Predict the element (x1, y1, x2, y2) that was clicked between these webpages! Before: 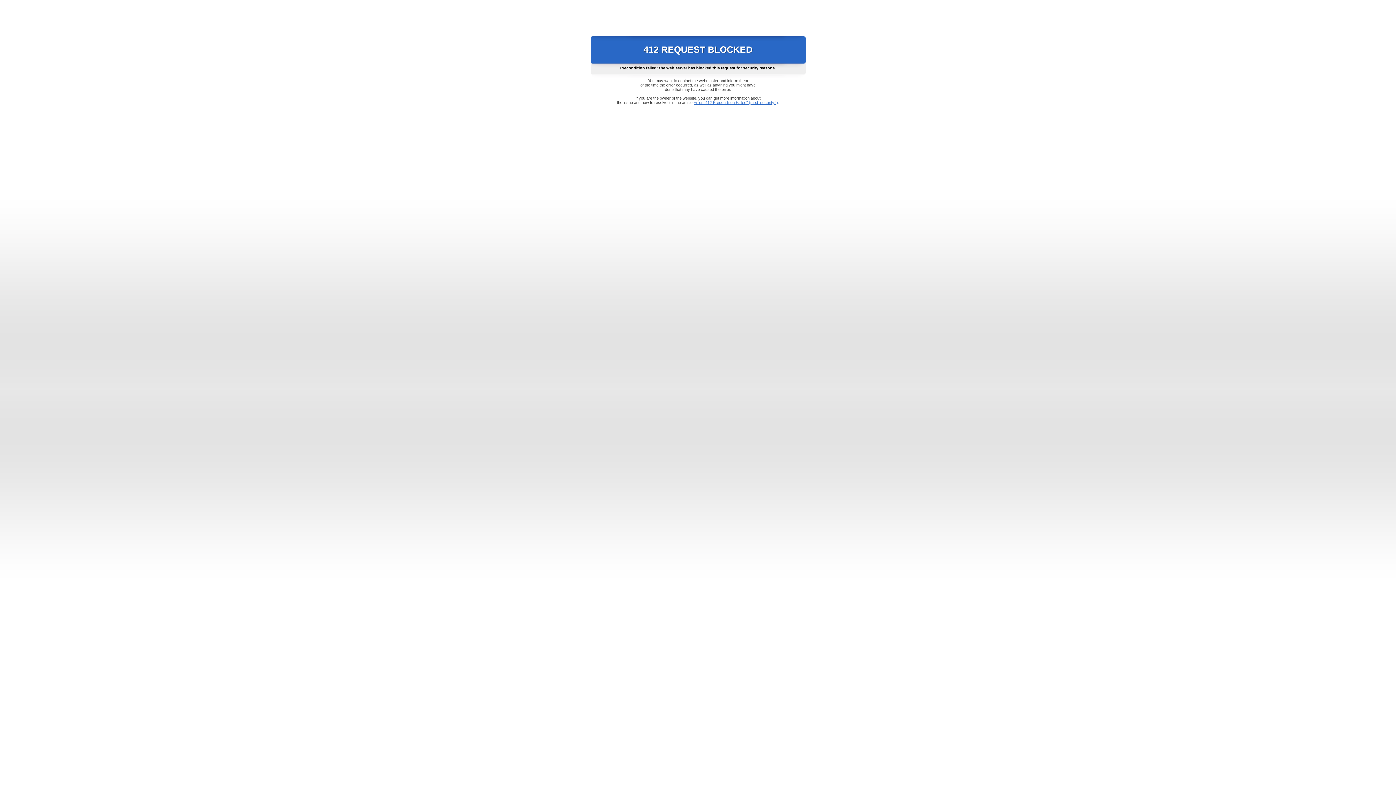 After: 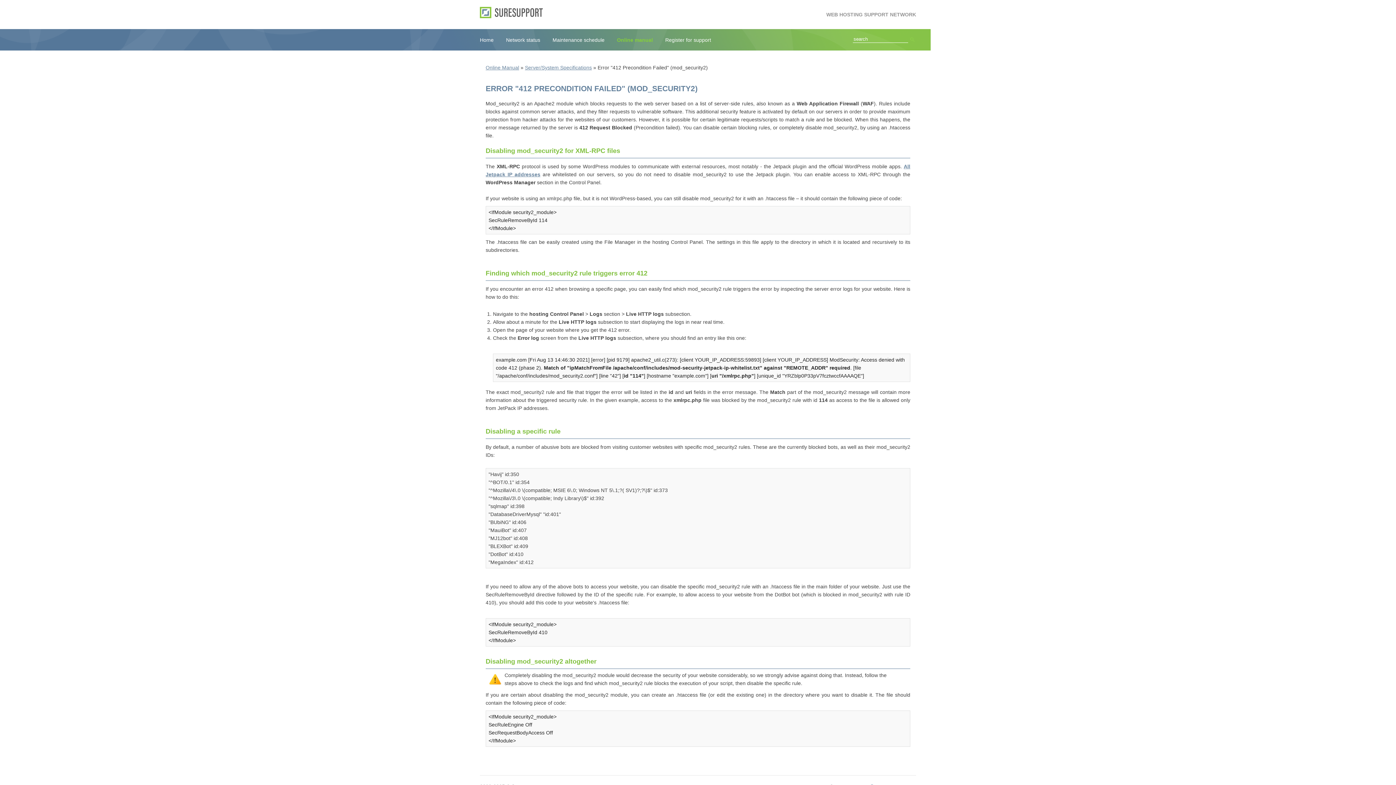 Action: label: Error "412 Precondition Failed" (mod_security2) bbox: (693, 100, 778, 104)